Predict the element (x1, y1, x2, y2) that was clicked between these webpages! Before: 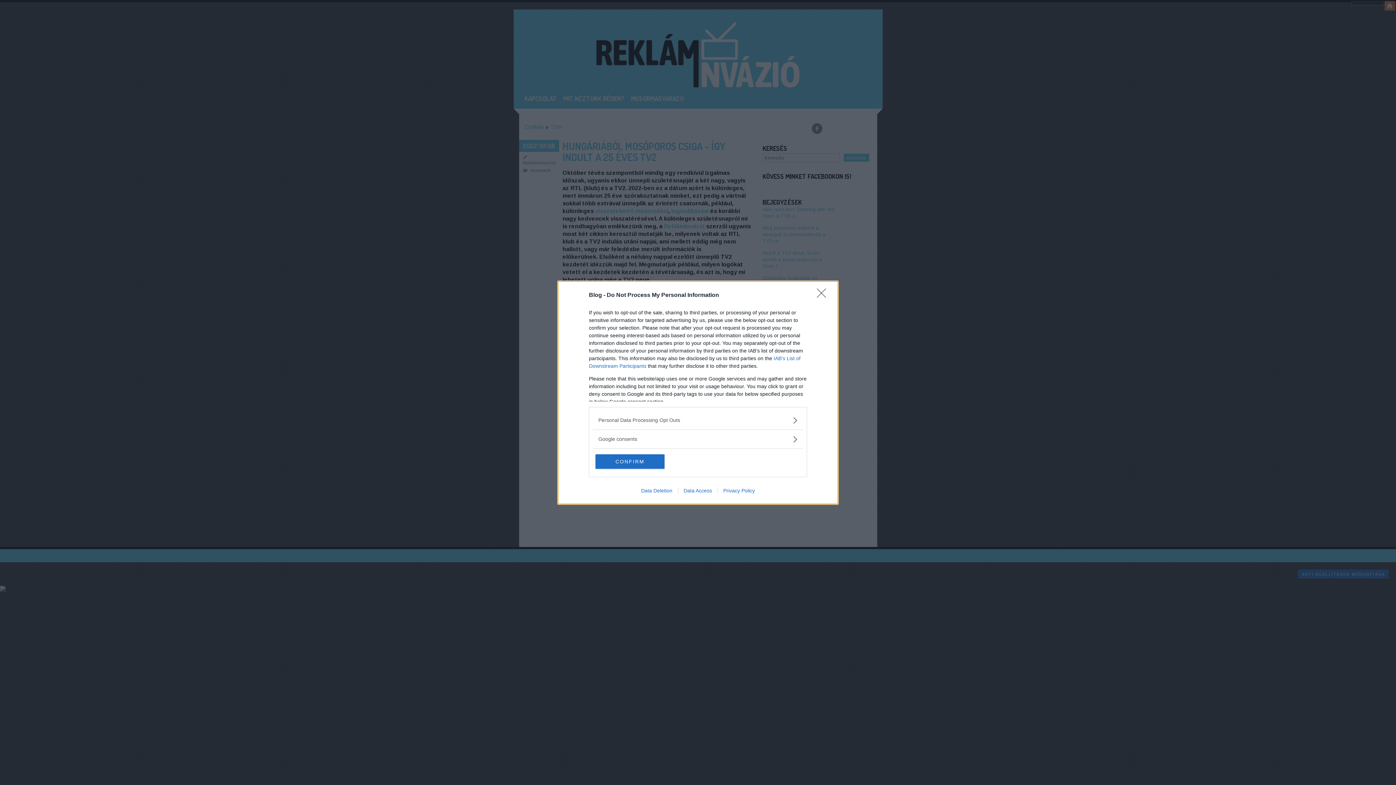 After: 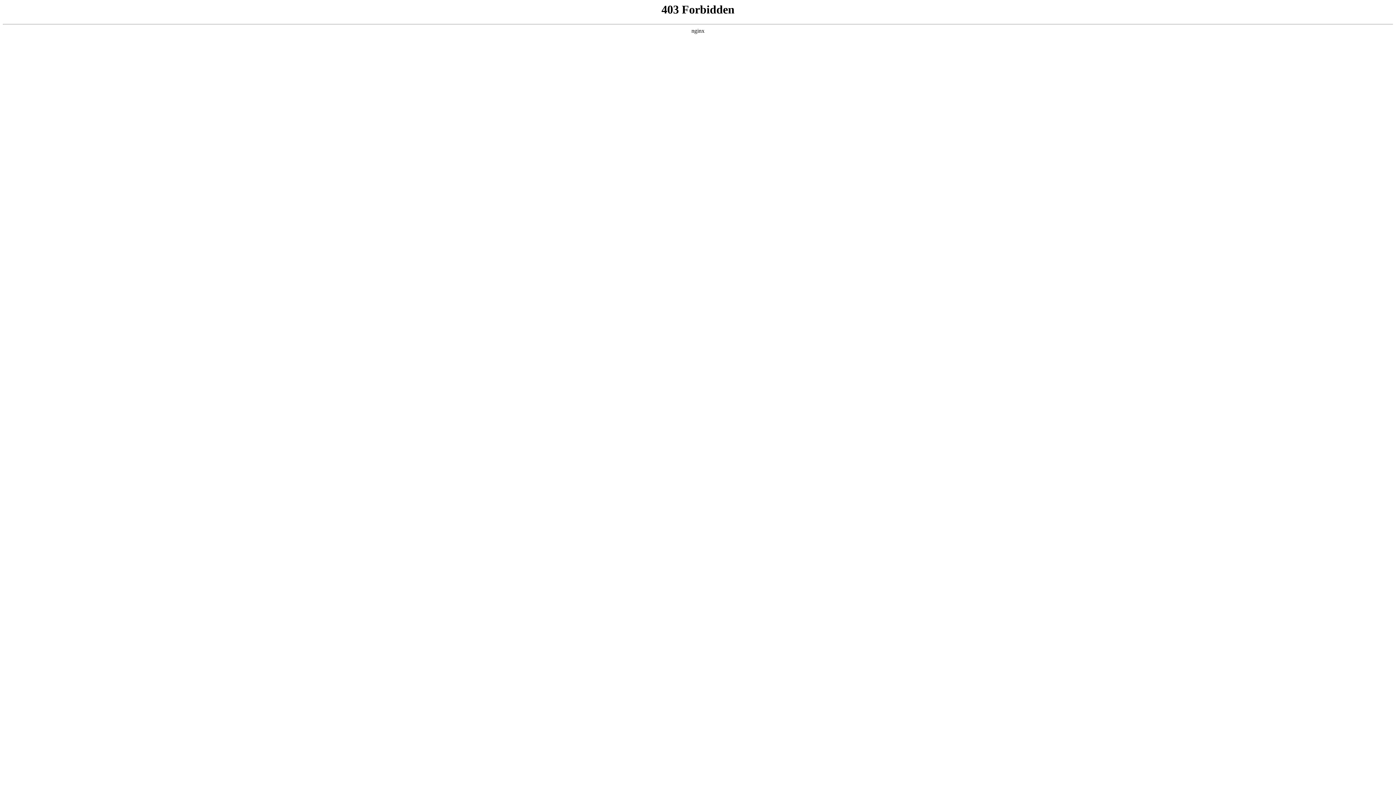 Action: label: Data Access bbox: (678, 487, 717, 493)